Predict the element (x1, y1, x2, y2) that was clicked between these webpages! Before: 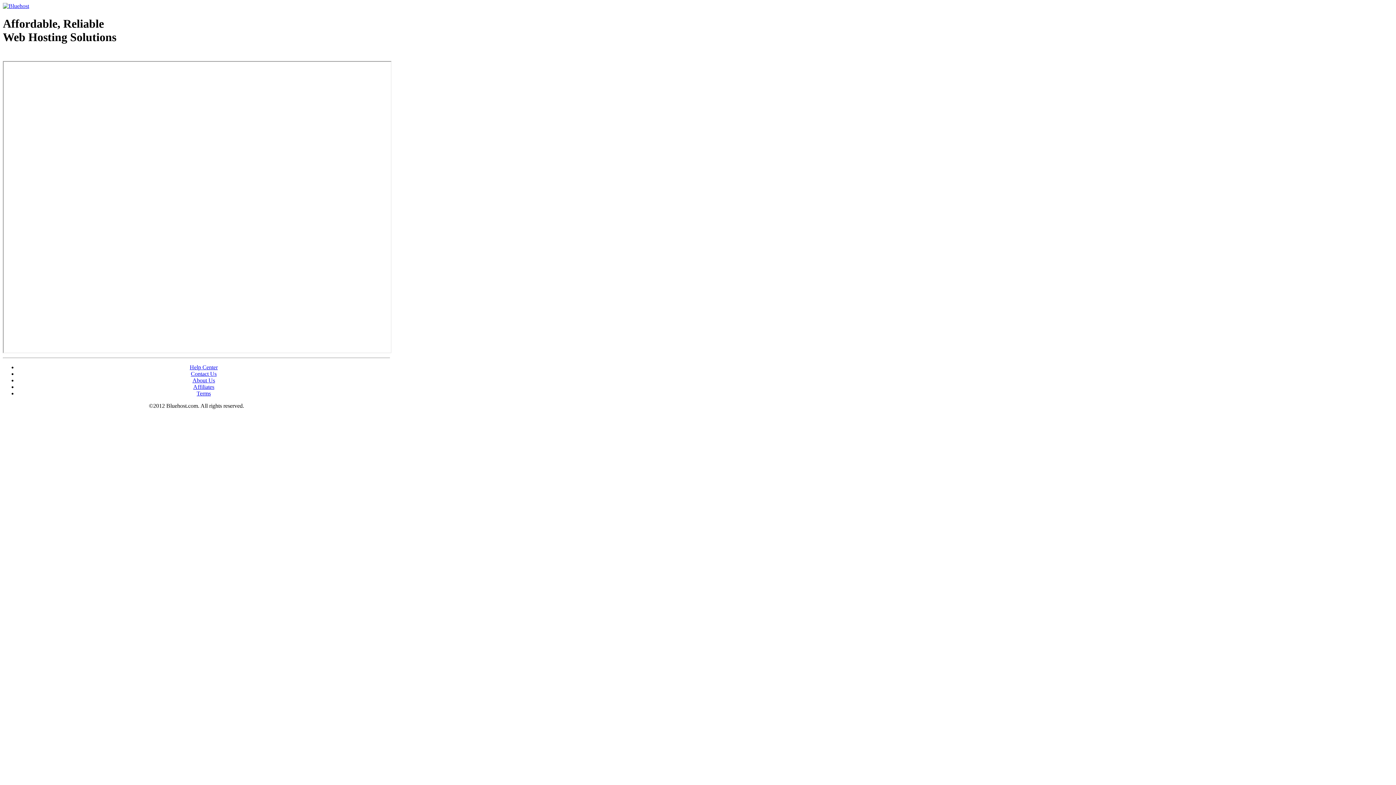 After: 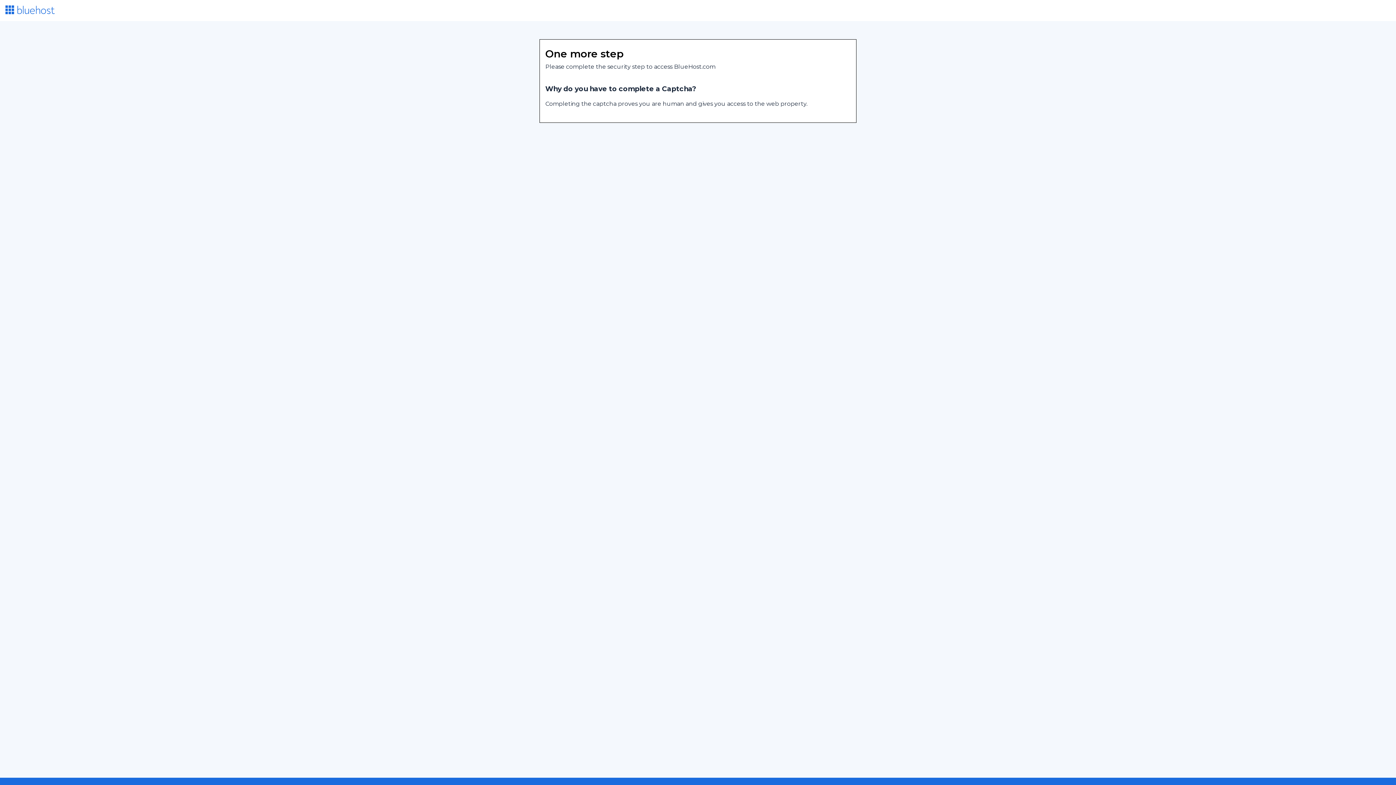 Action: label: Web Hosting - courtesy of www.bluehost.com bbox: (2, 53, 87, 58)